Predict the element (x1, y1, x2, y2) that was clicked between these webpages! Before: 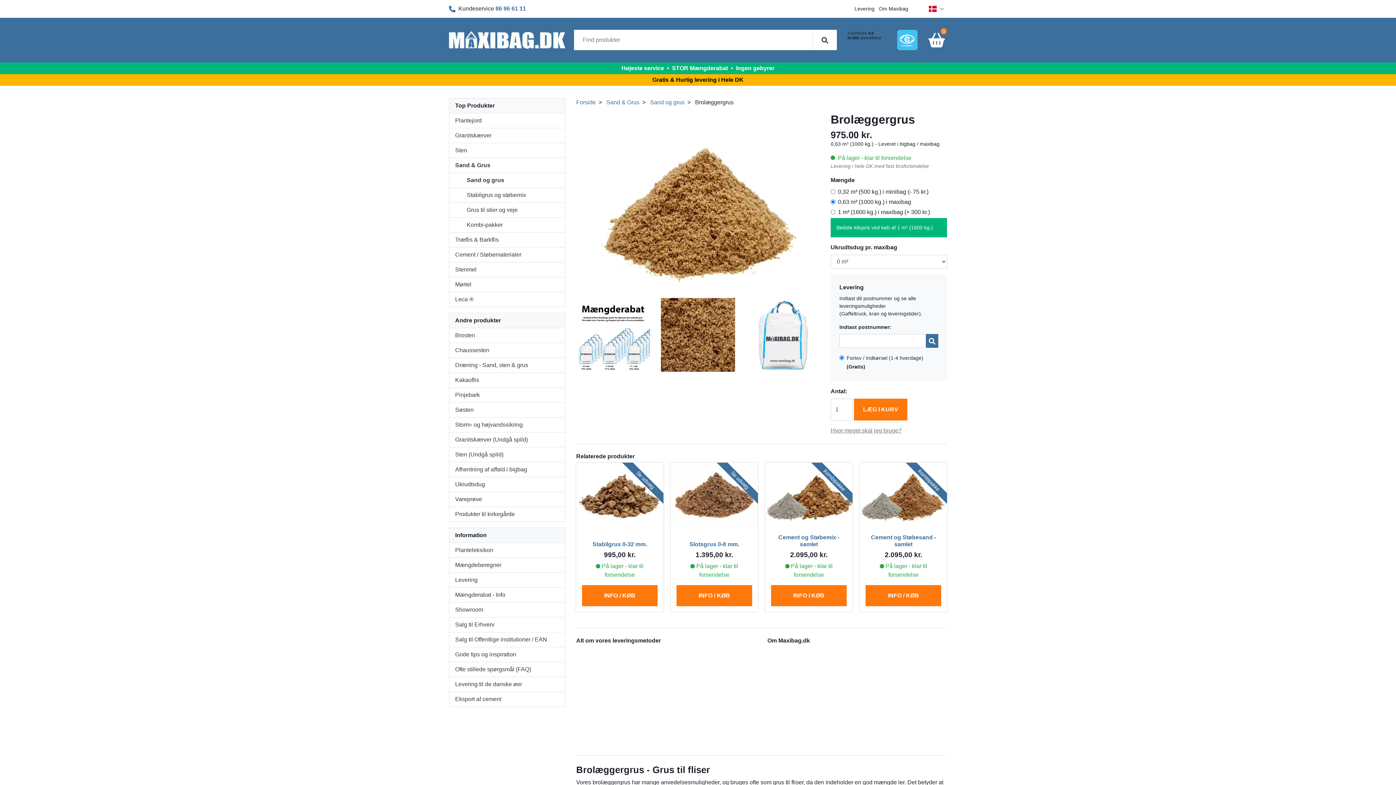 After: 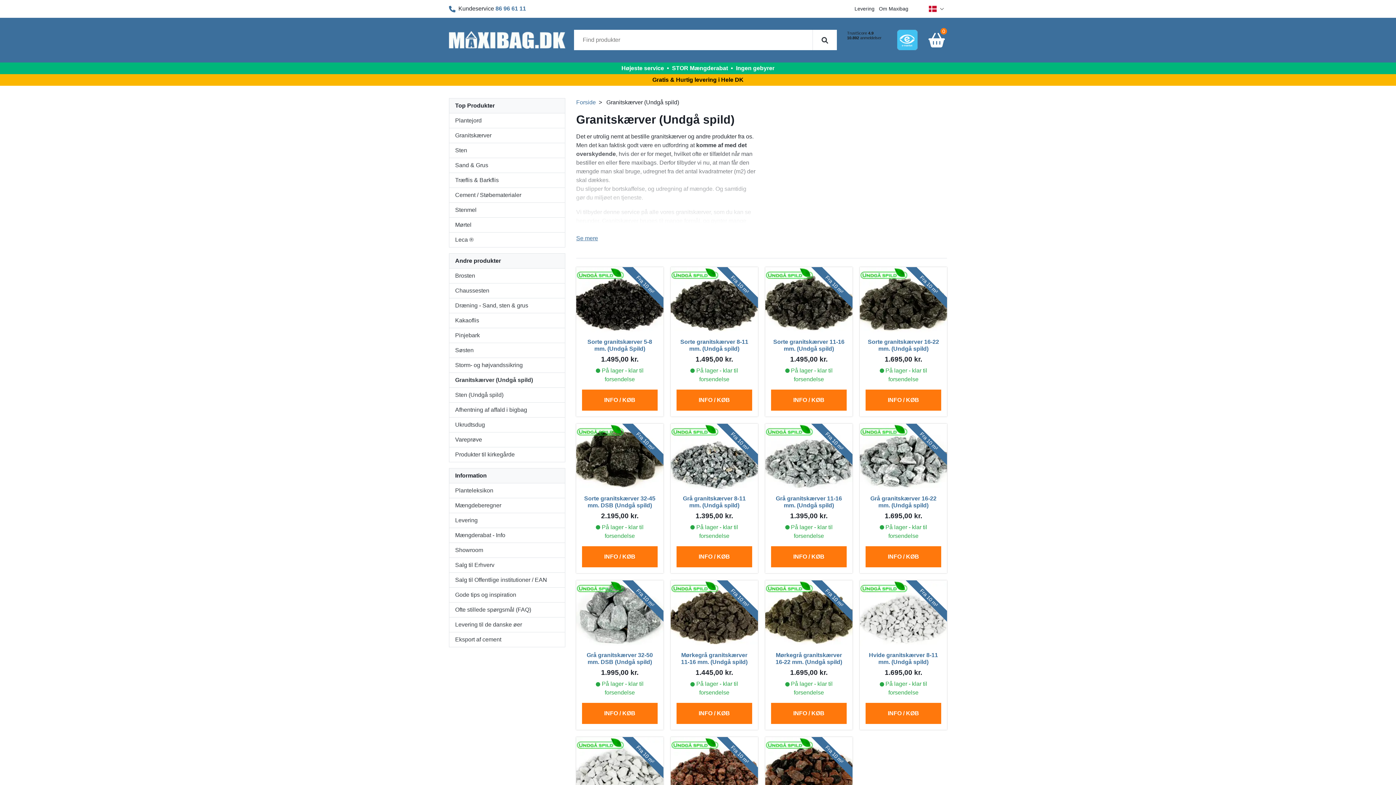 Action: label: Granitskærver (Undgå spild) bbox: (449, 432, 565, 447)